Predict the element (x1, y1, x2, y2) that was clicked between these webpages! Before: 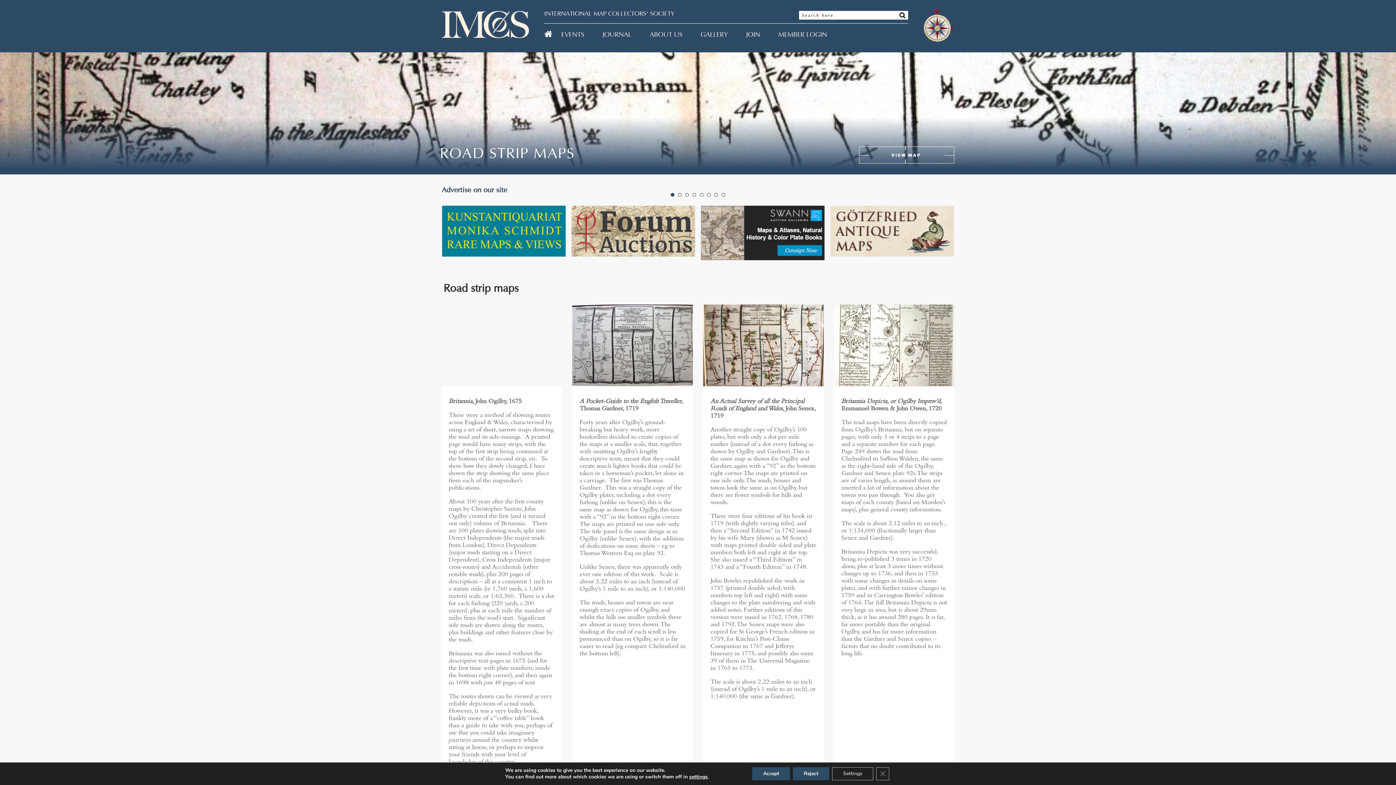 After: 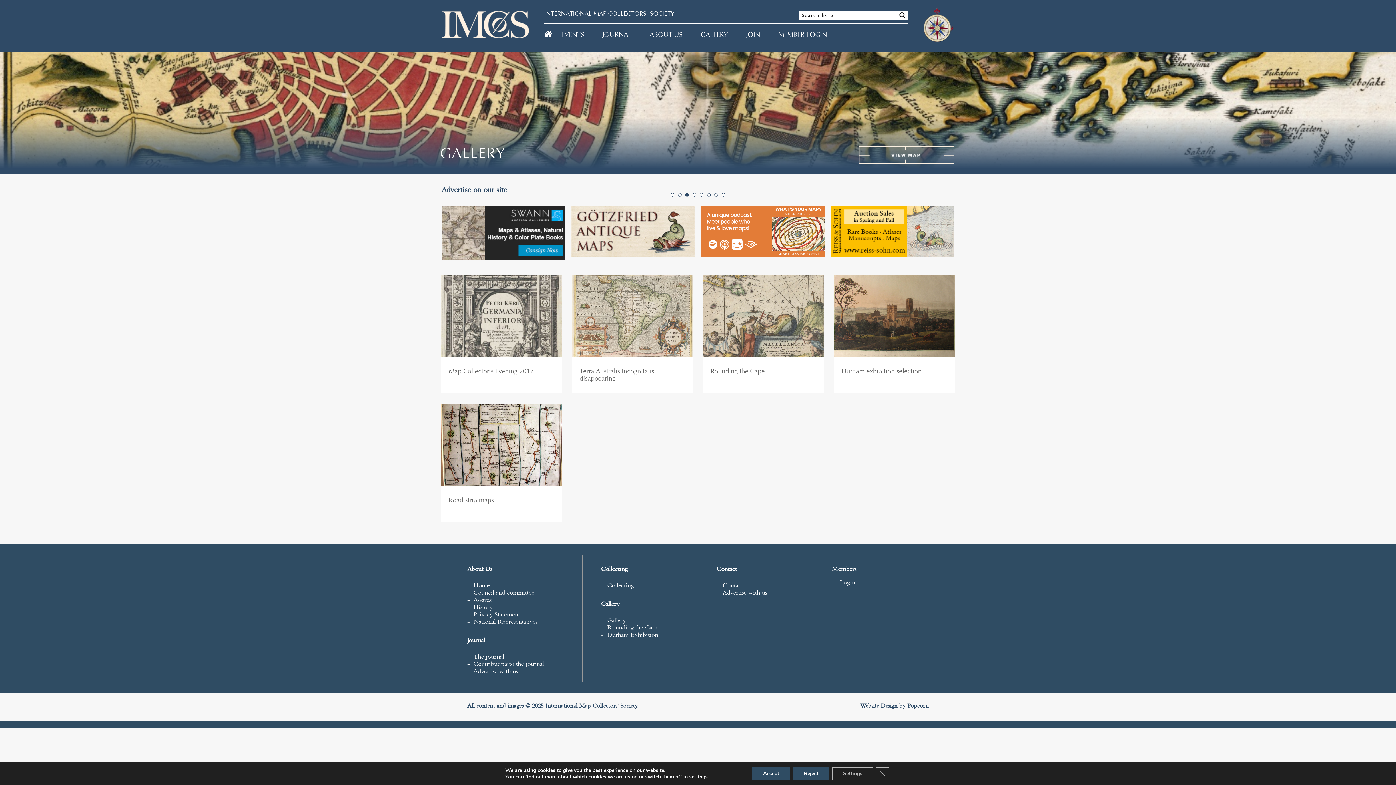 Action: label: GALLERY bbox: (700, 31, 728, 38)